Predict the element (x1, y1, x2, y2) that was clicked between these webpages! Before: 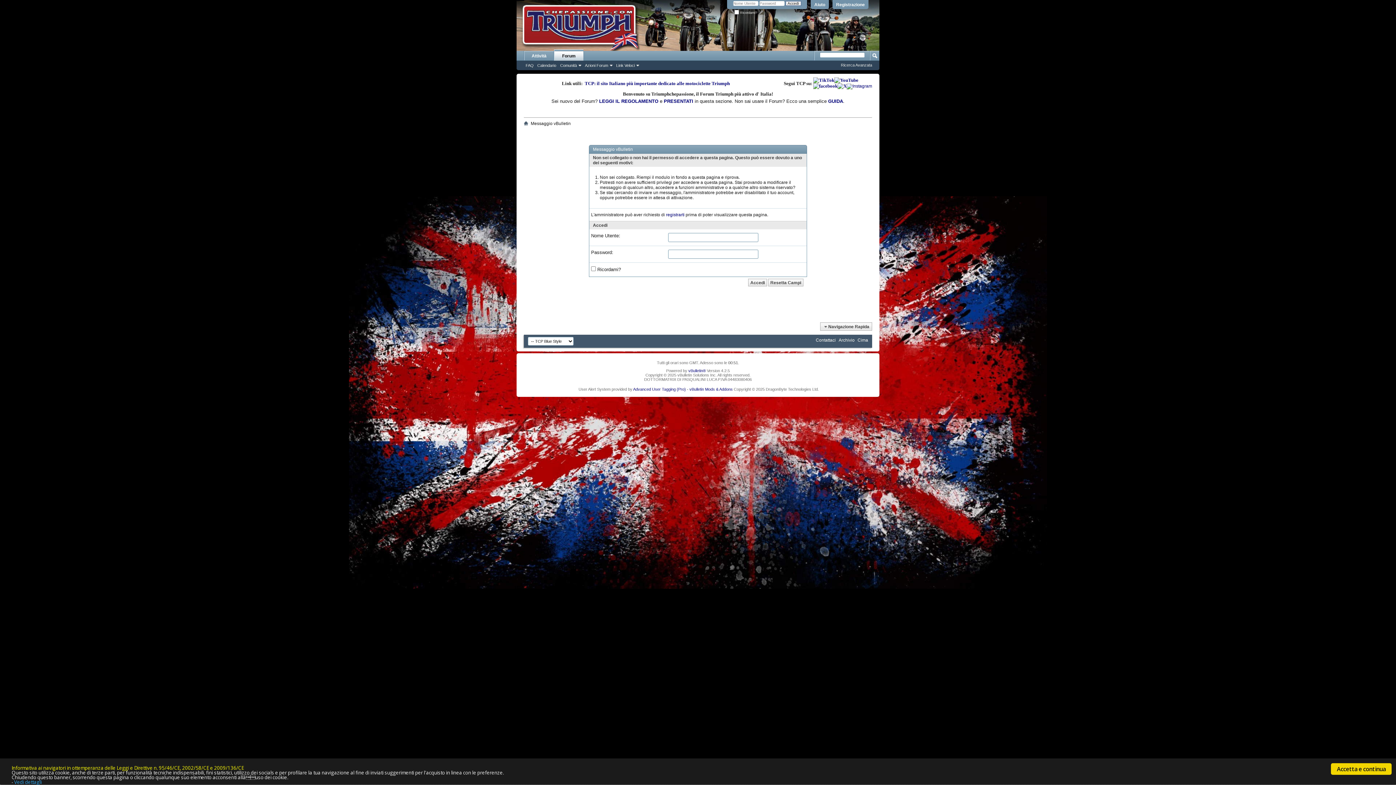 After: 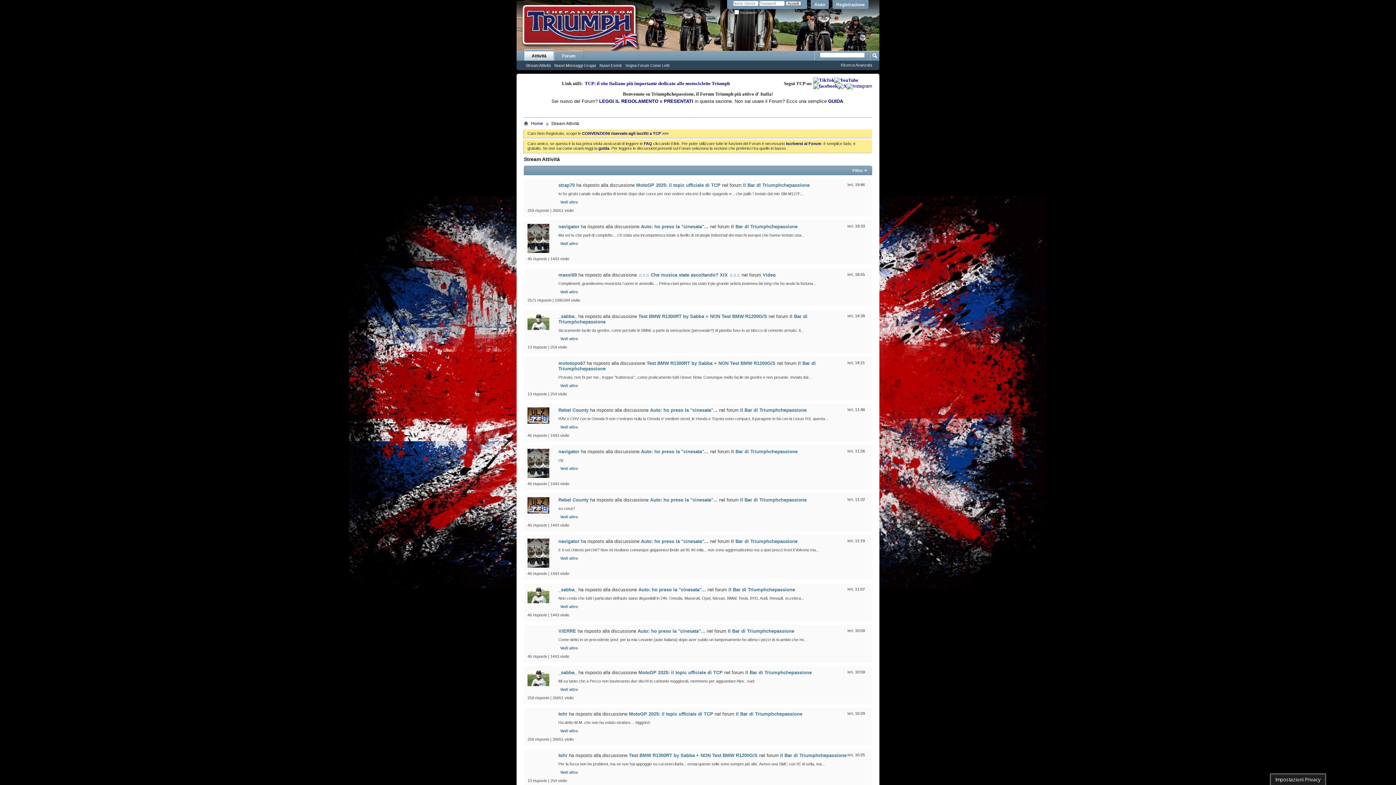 Action: label: Attività bbox: (524, 50, 553, 60)